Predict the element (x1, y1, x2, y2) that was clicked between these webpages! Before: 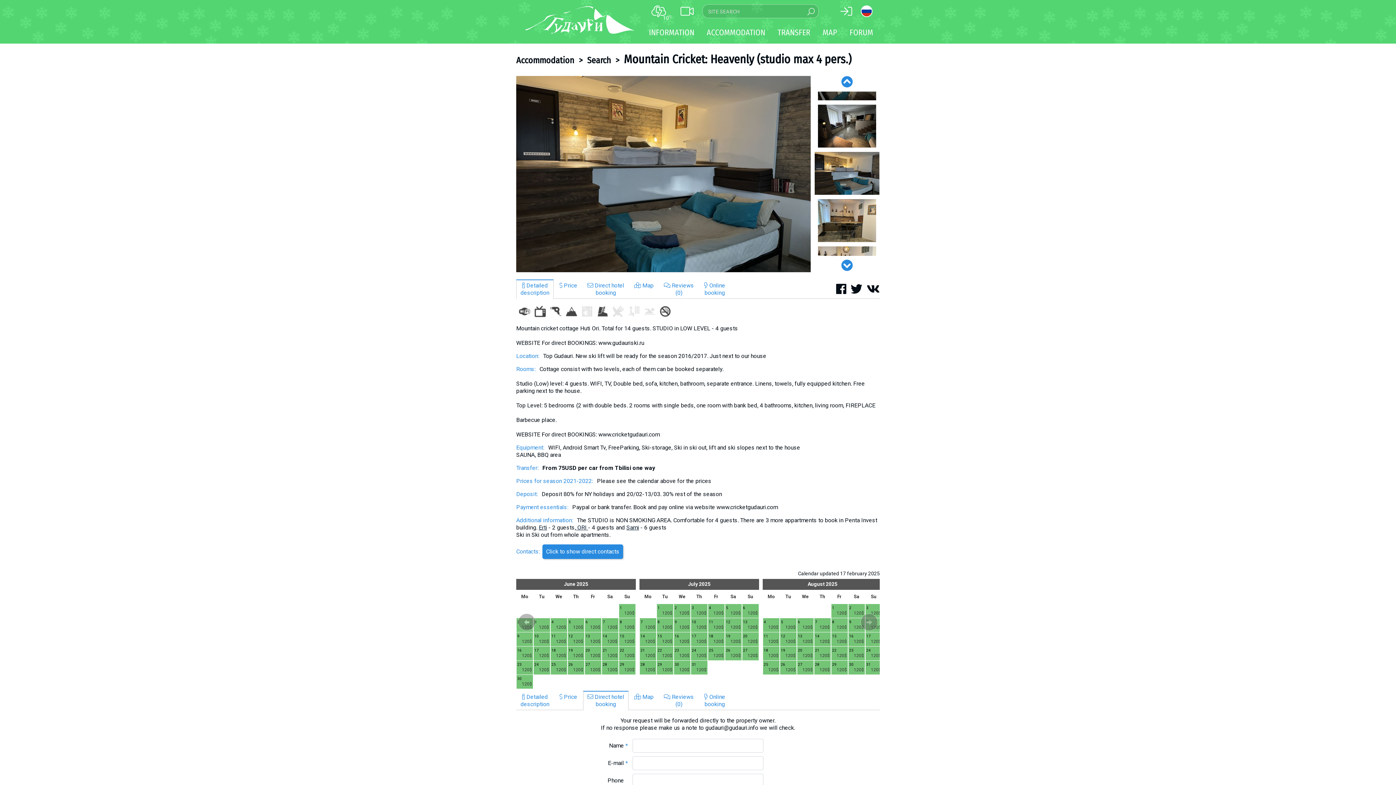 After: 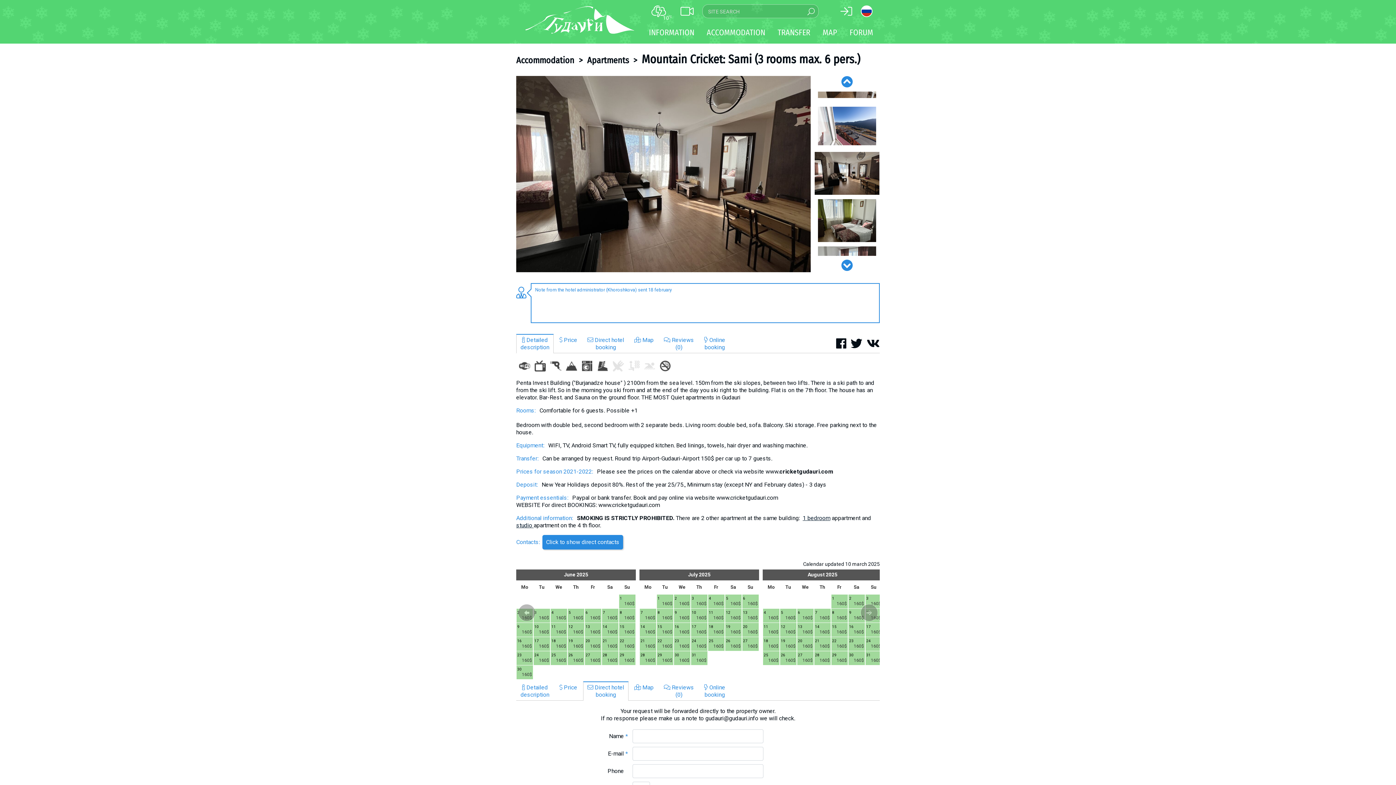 Action: bbox: (577, 524, 588, 531) label: ORI 